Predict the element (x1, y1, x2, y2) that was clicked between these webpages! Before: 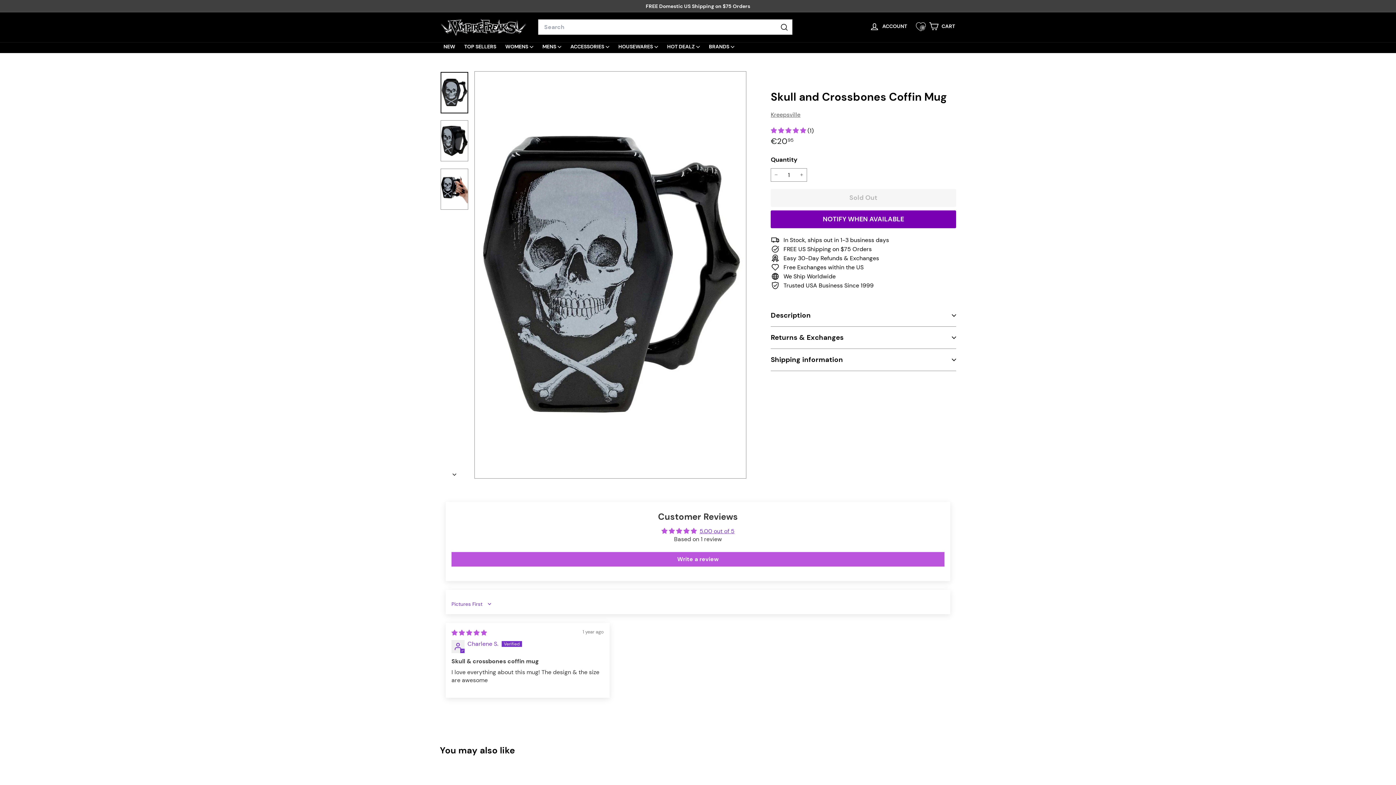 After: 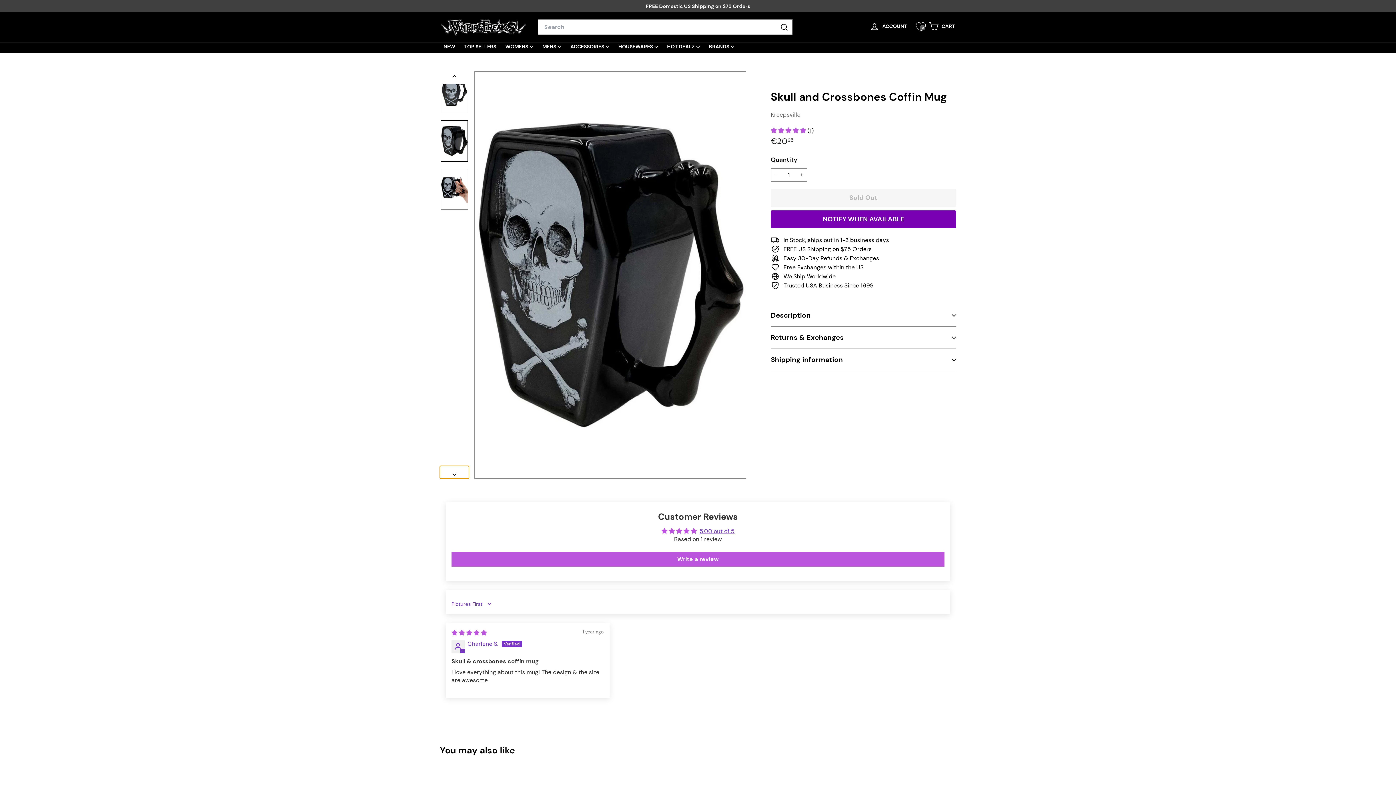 Action: label: 


Next

 bbox: (440, 466, 469, 478)